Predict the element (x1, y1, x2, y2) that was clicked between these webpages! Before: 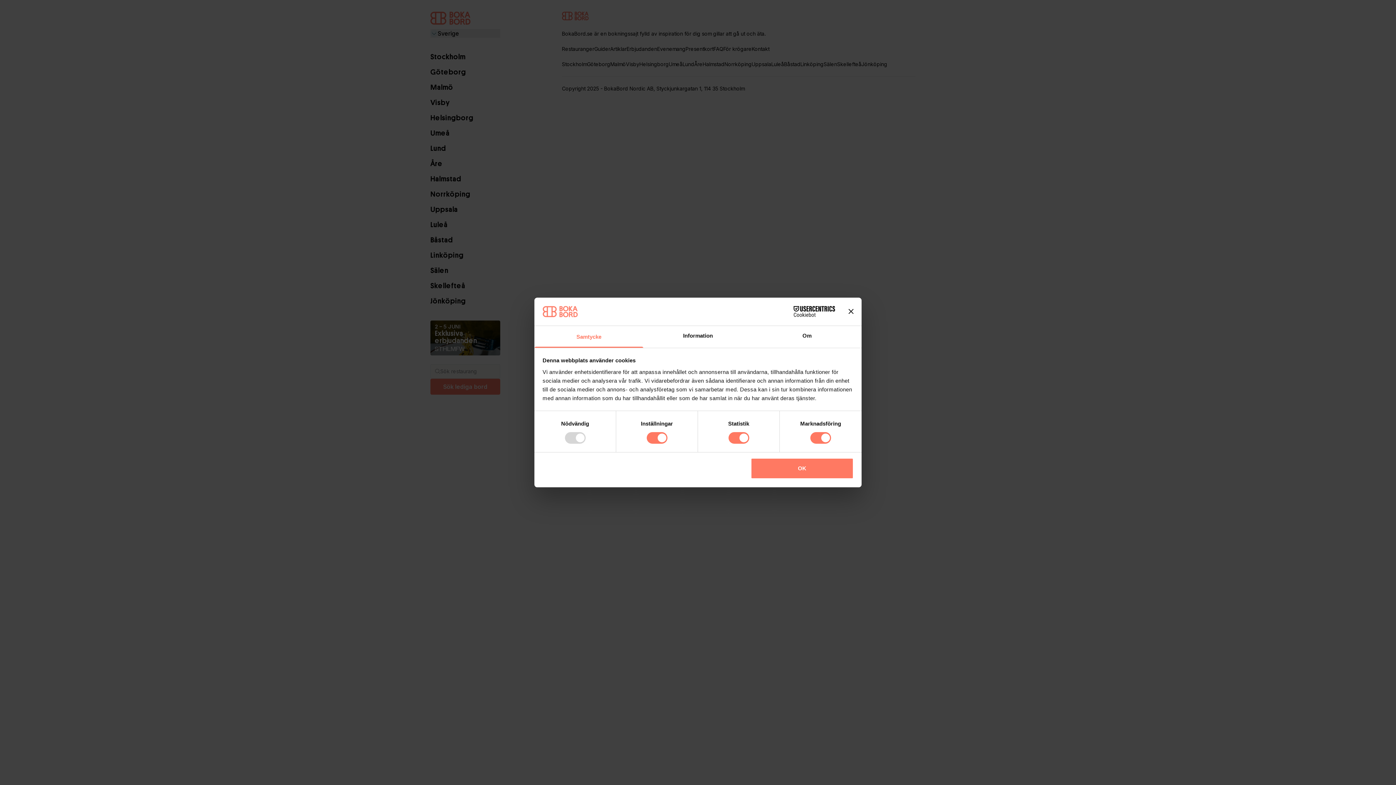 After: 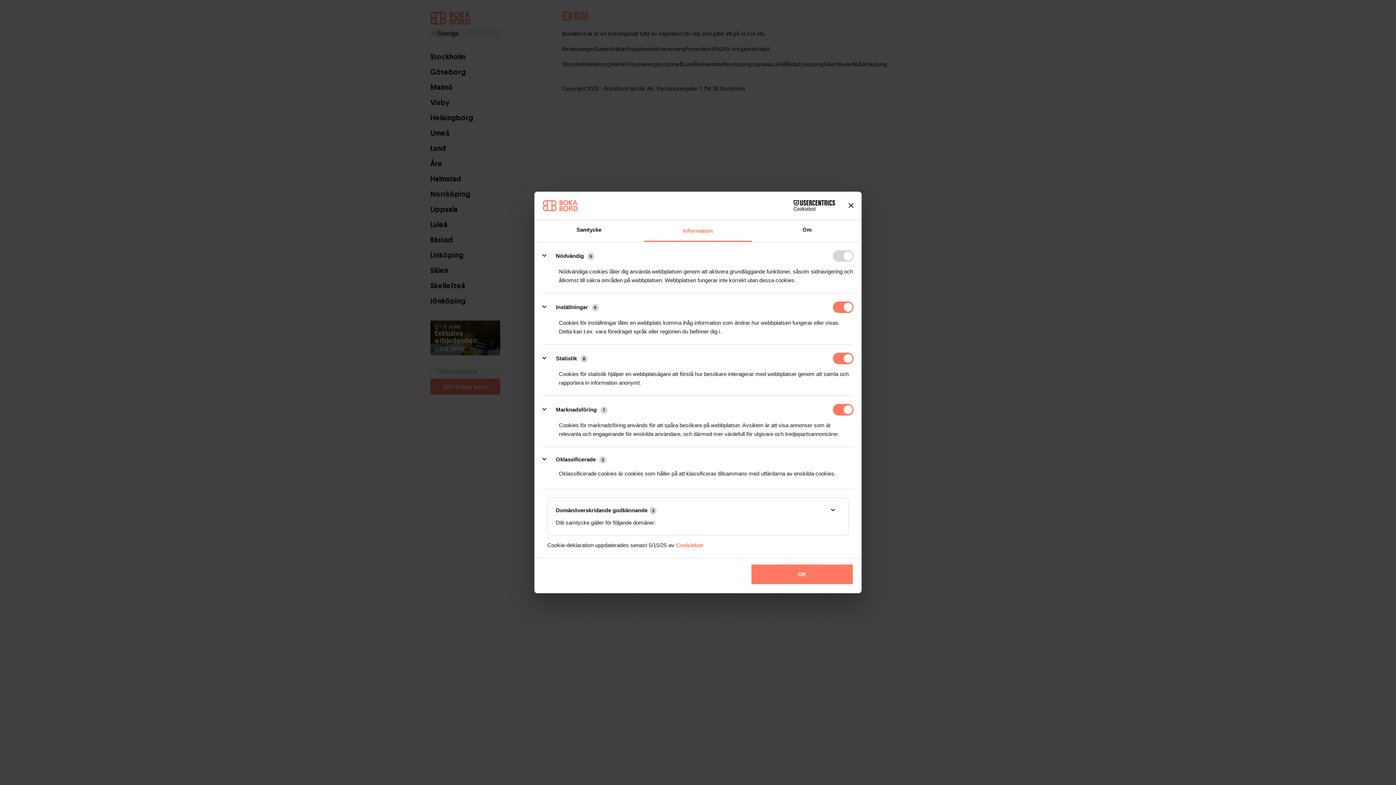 Action: label: Information bbox: (643, 326, 752, 347)